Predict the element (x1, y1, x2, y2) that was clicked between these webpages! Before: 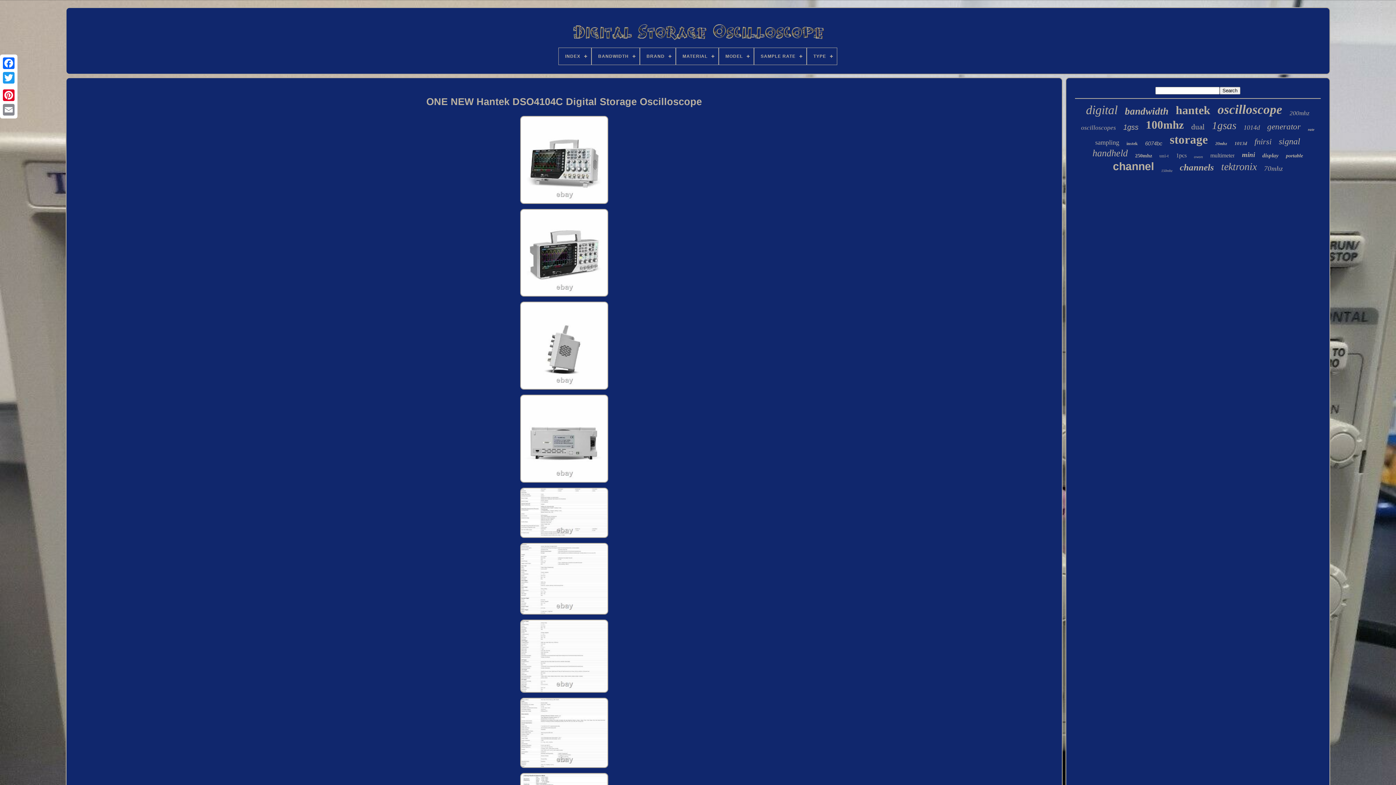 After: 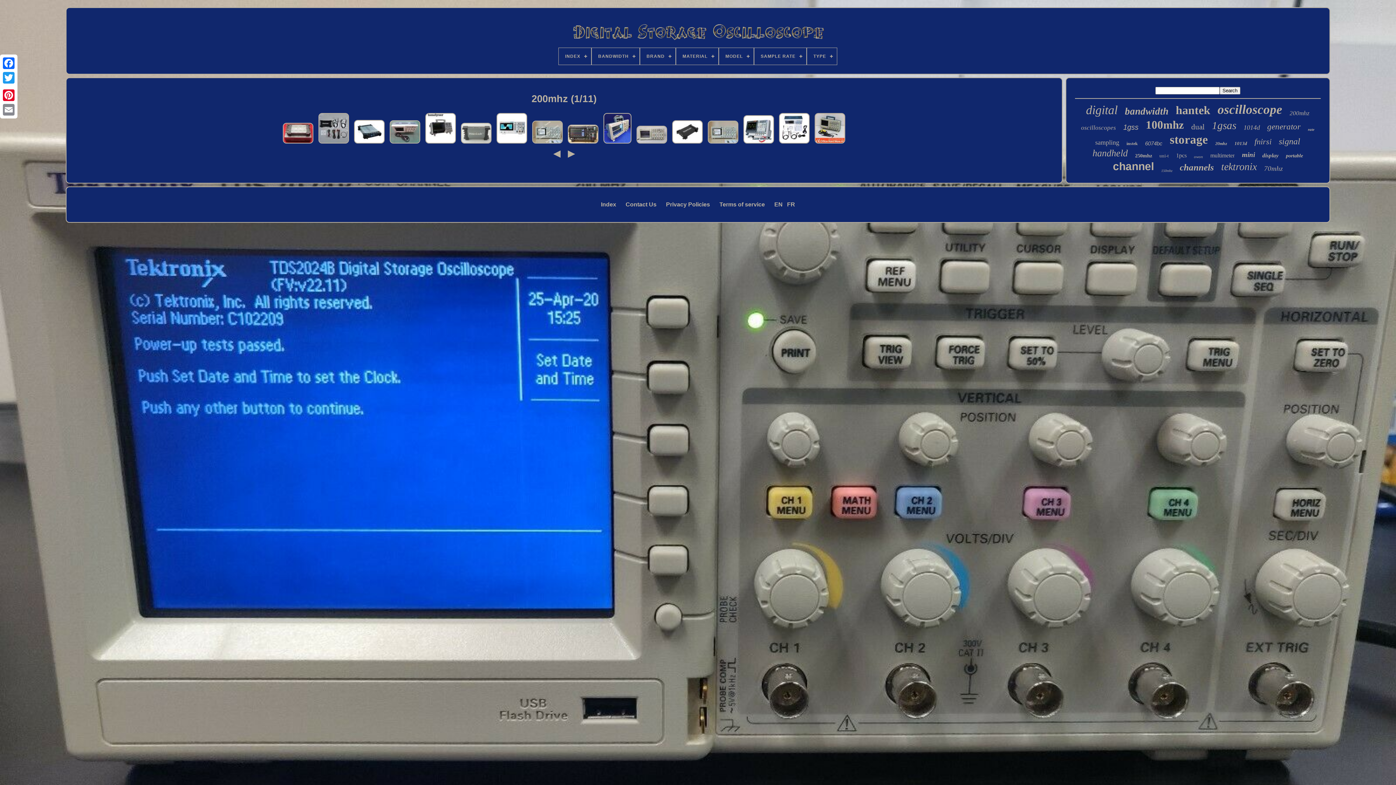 Action: label: 200mhz bbox: (1289, 109, 1309, 117)